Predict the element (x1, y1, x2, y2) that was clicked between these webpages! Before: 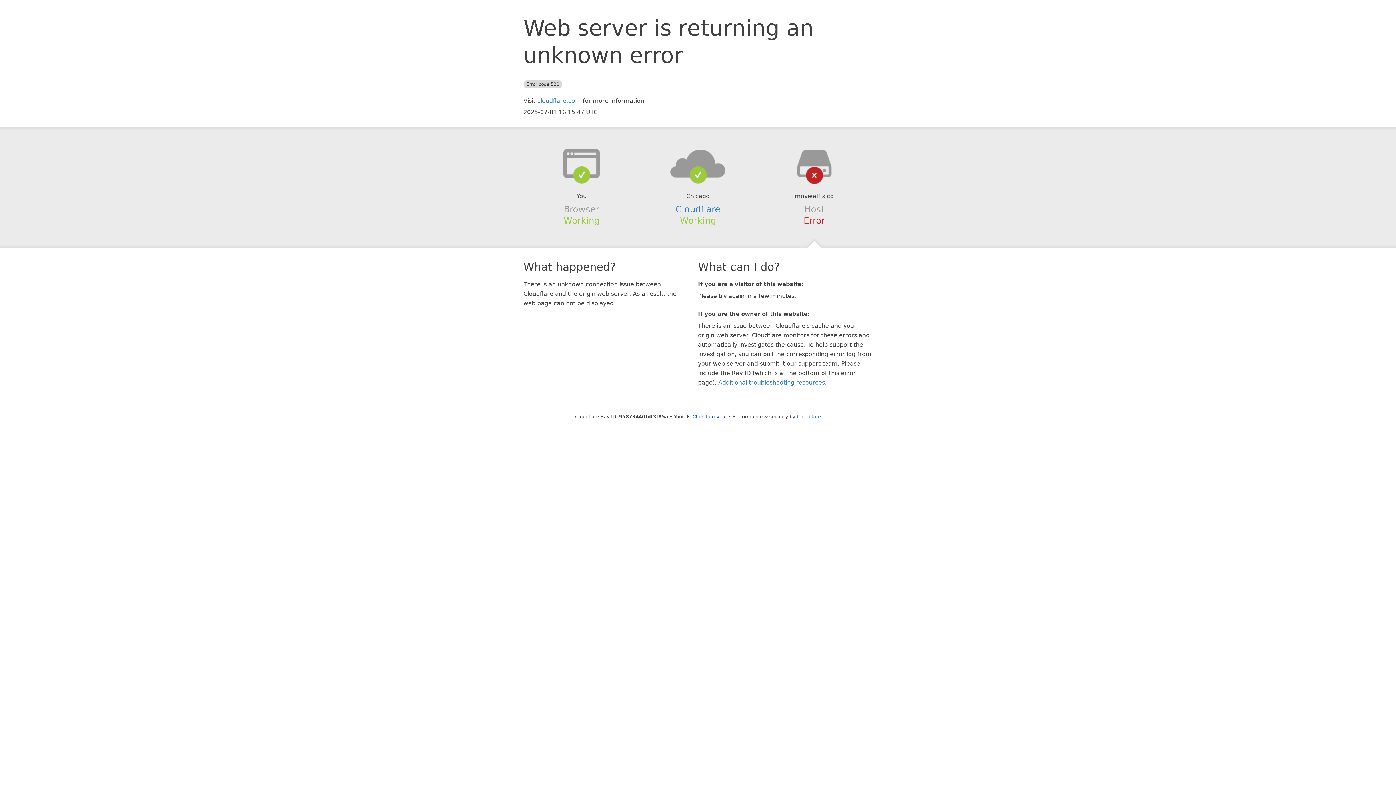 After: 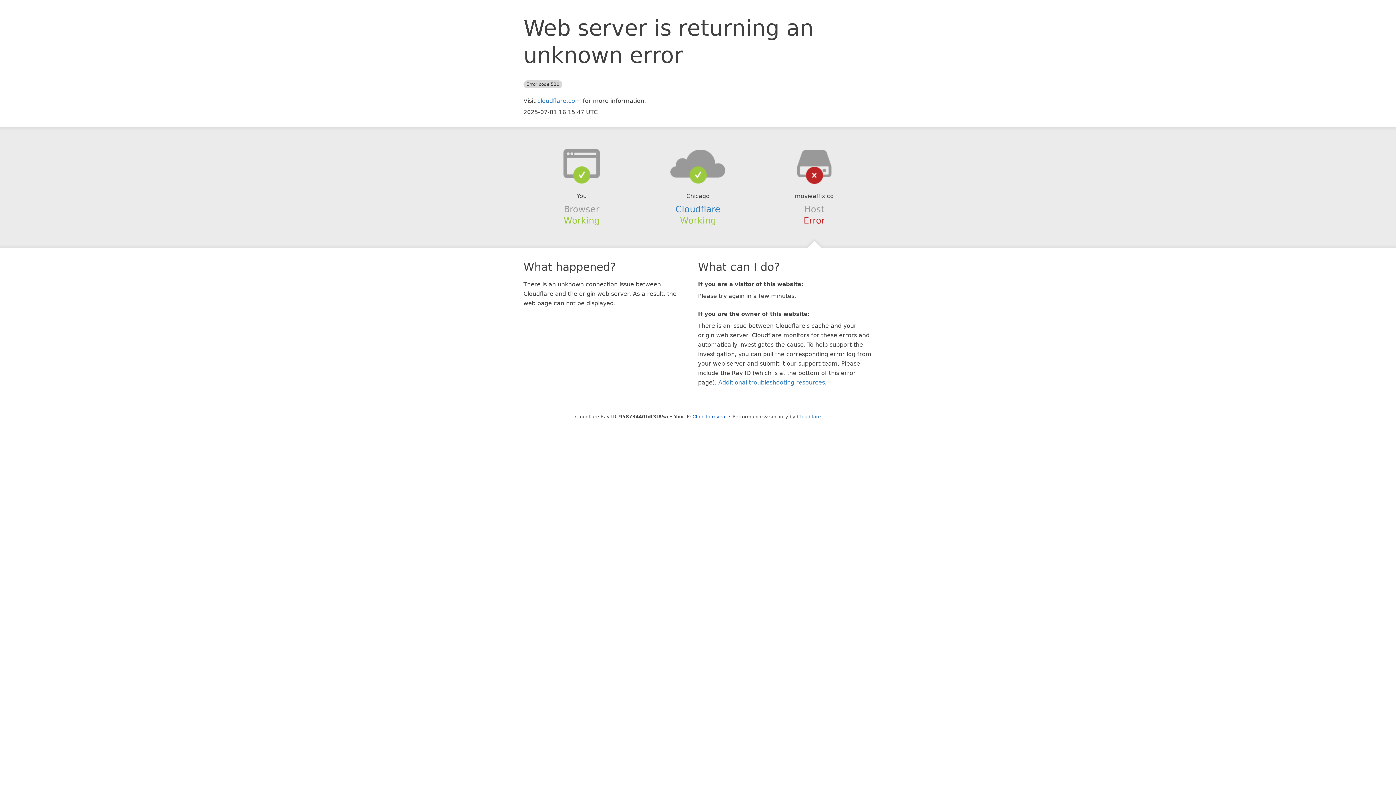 Action: bbox: (639, 148, 756, 178)